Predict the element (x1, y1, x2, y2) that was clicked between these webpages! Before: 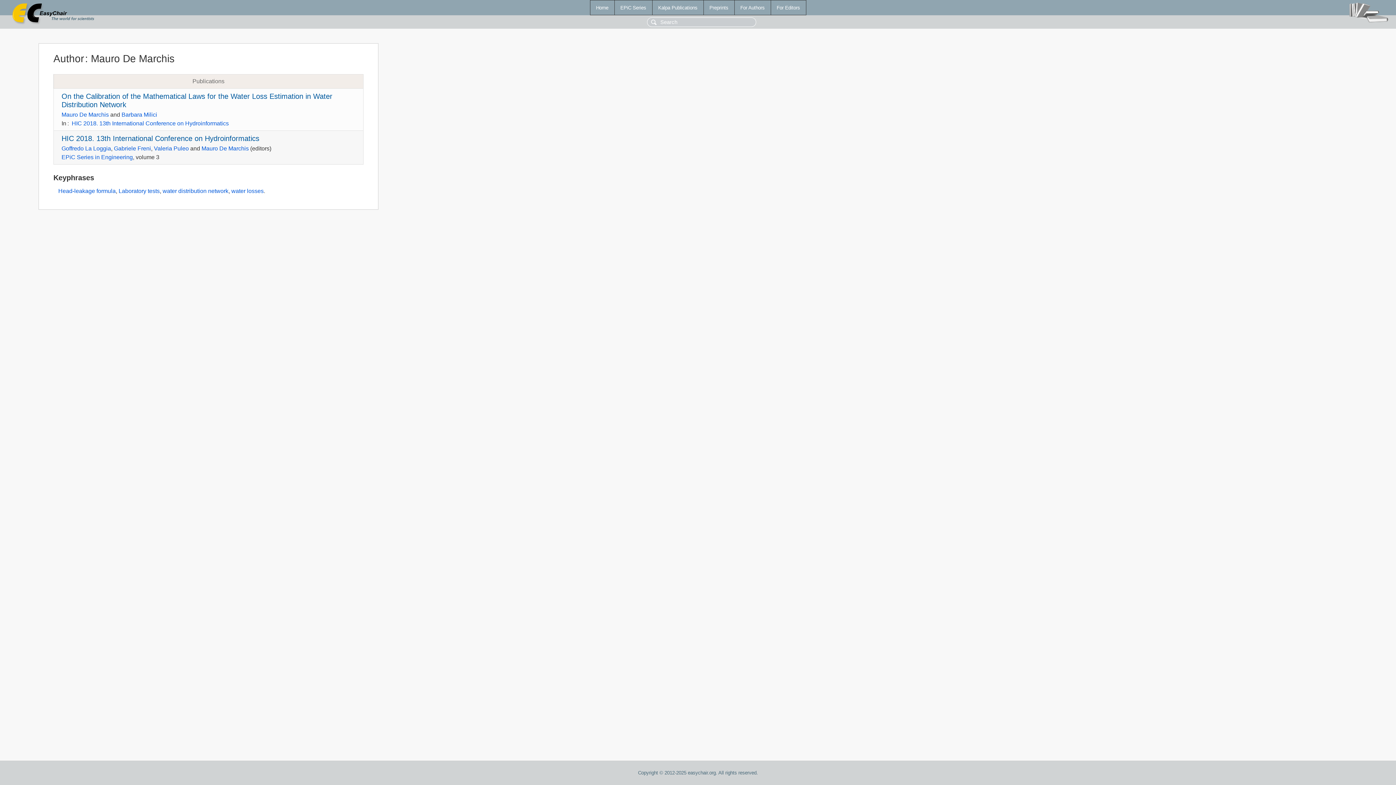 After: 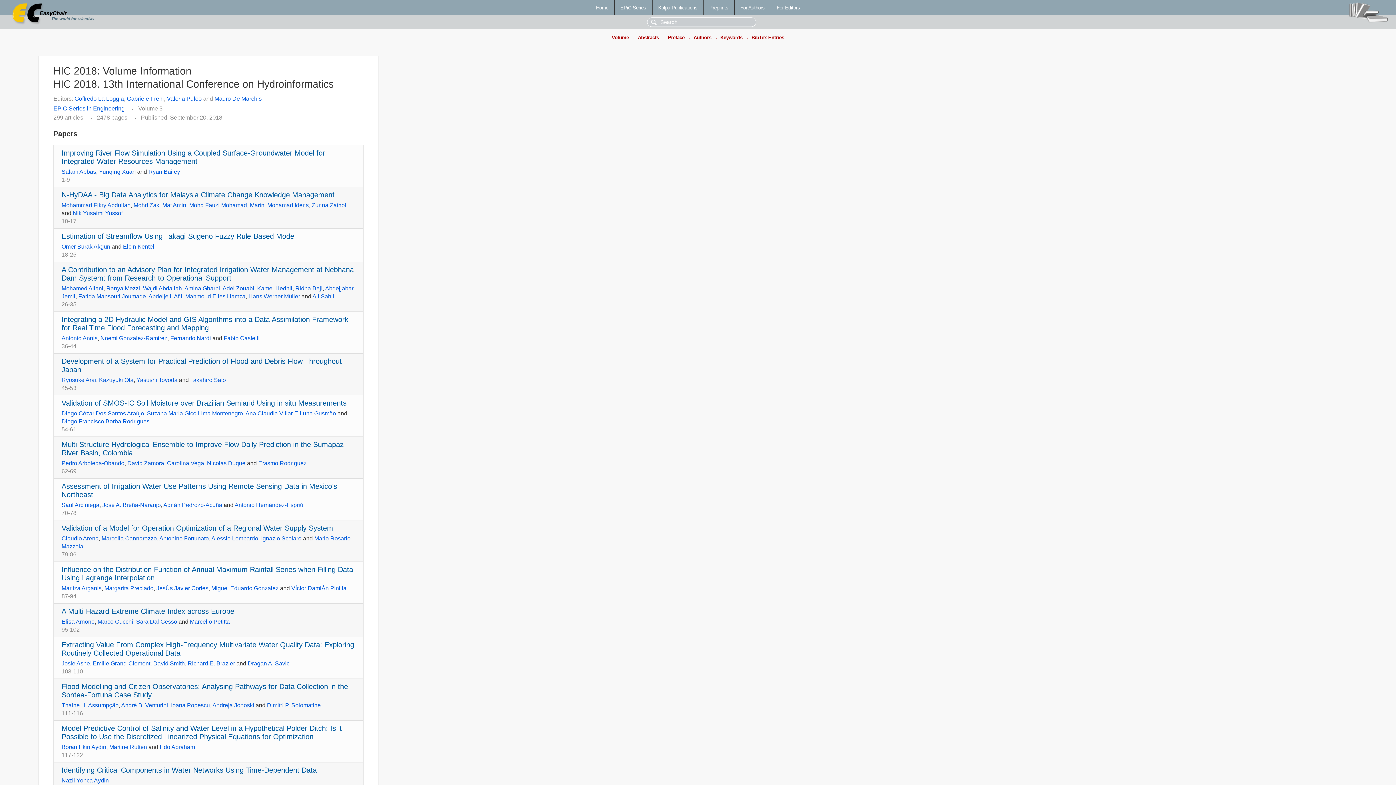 Action: bbox: (71, 120, 228, 126) label: HIC 2018. 13th International Conference on Hydroinformatics